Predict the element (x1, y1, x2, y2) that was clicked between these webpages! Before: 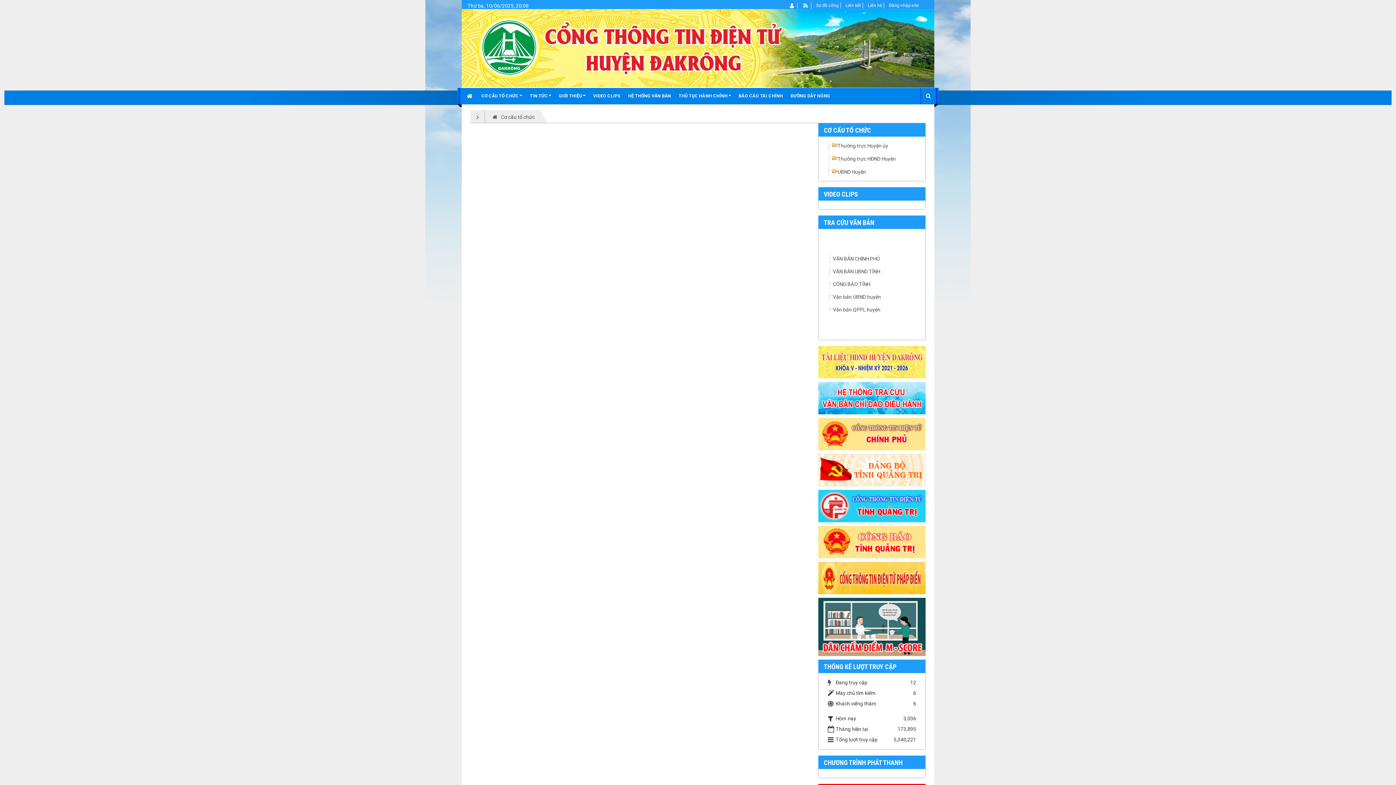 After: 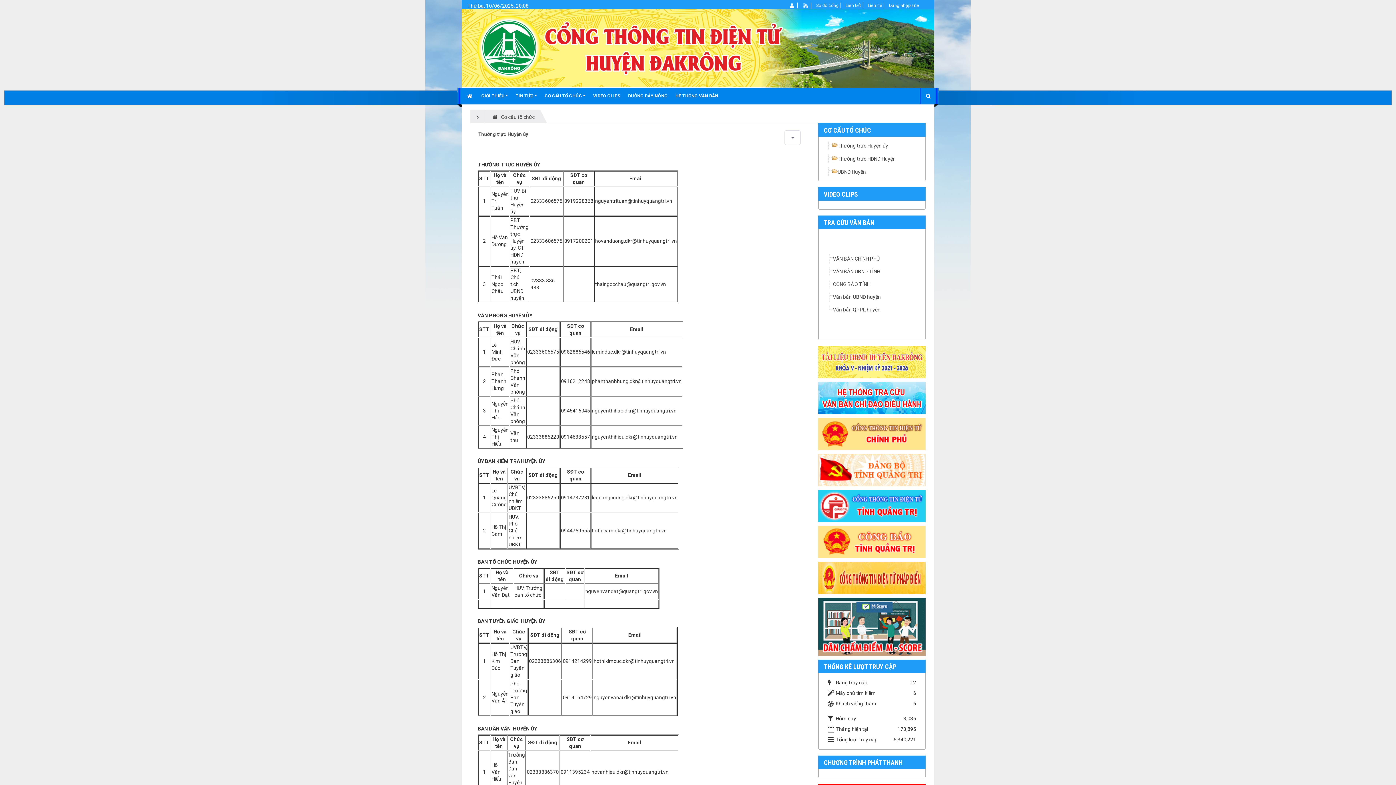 Action: label: CƠ CẤU TỔ CHỨC  bbox: (477, 88, 525, 104)